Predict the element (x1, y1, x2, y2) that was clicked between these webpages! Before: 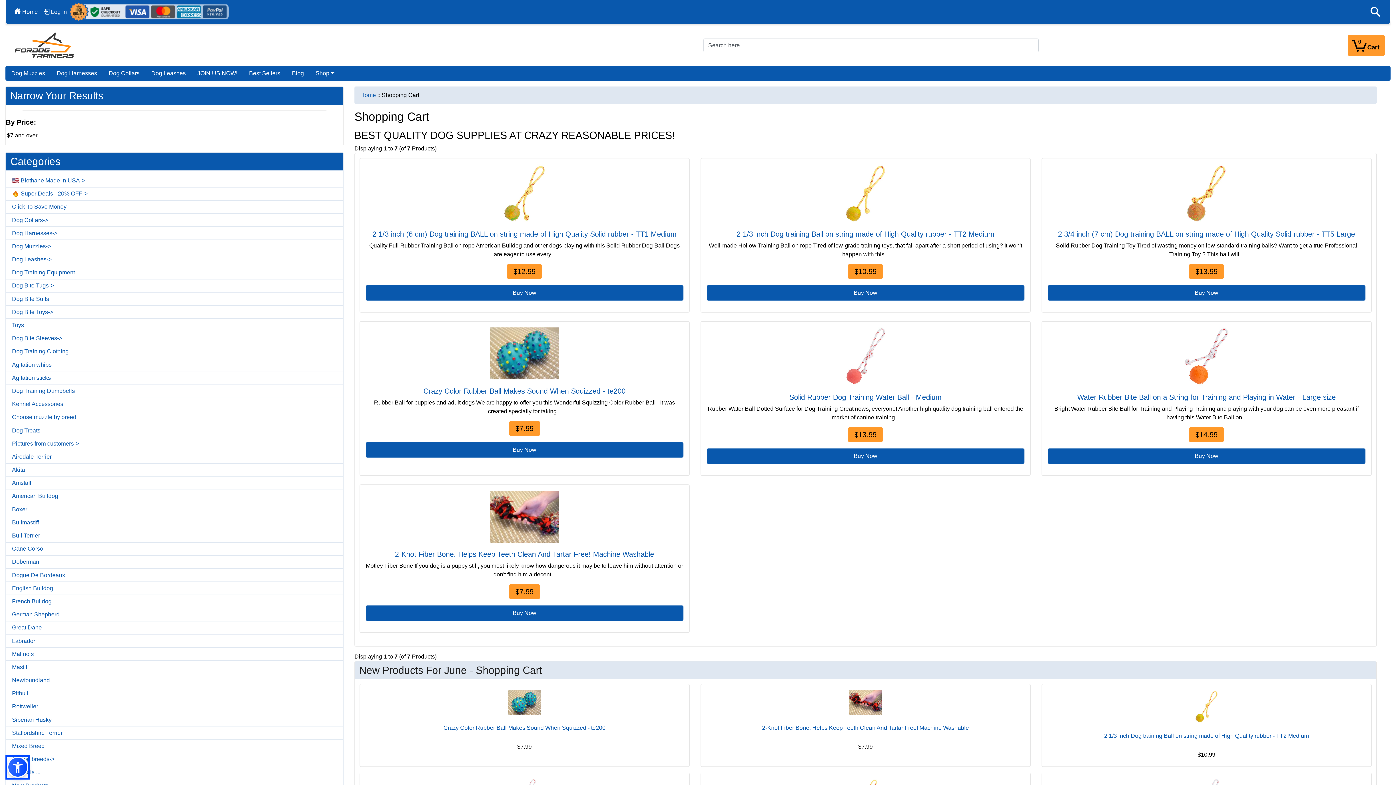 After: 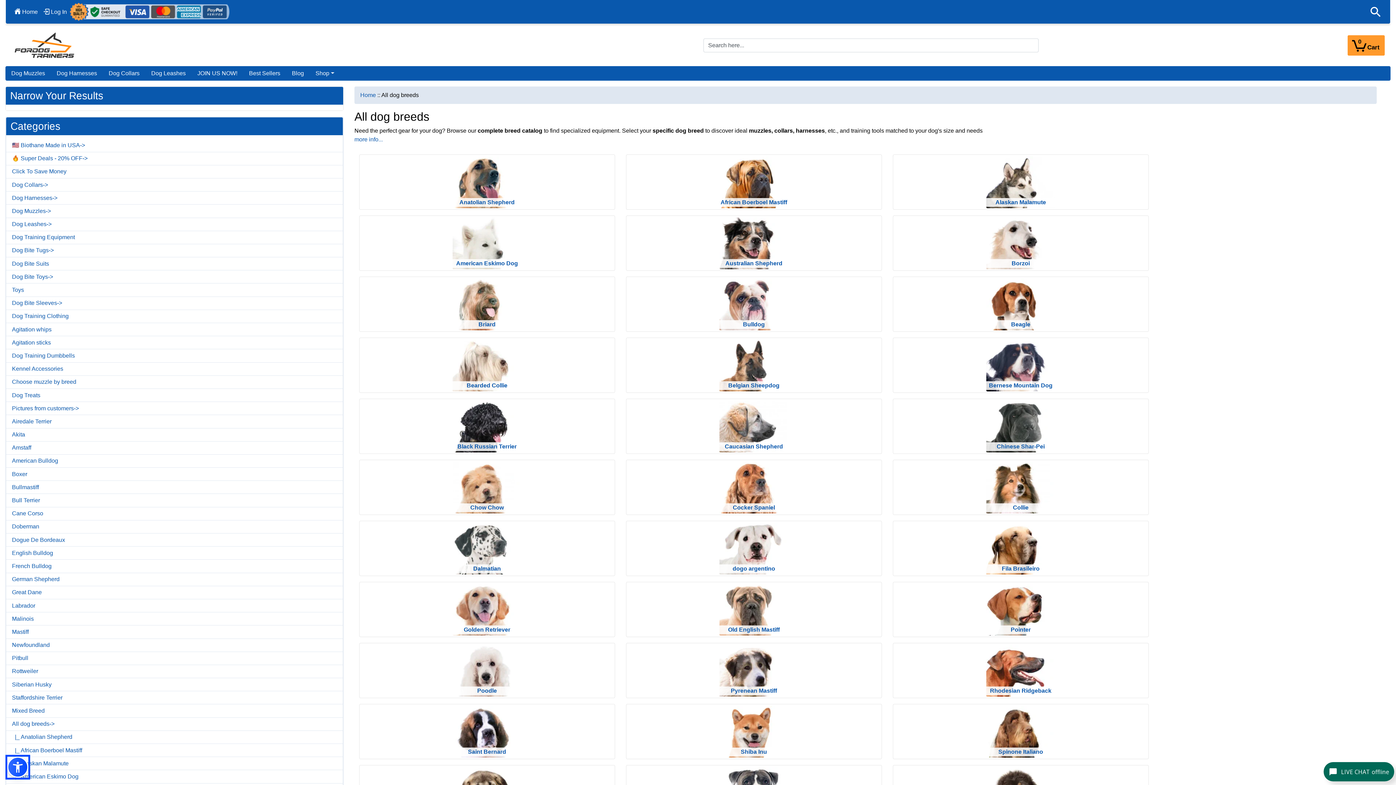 Action: bbox: (6, 753, 342, 766) label: All dog breeds->